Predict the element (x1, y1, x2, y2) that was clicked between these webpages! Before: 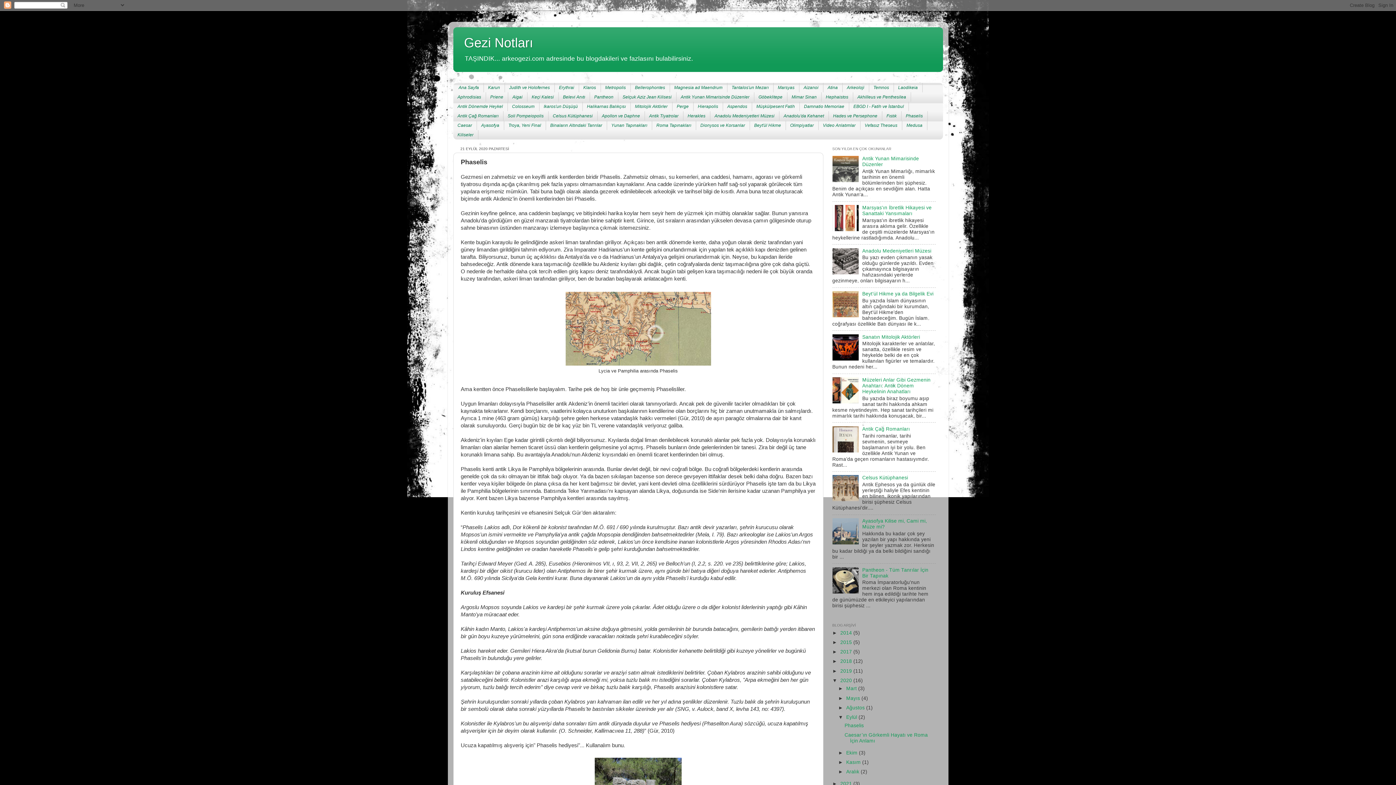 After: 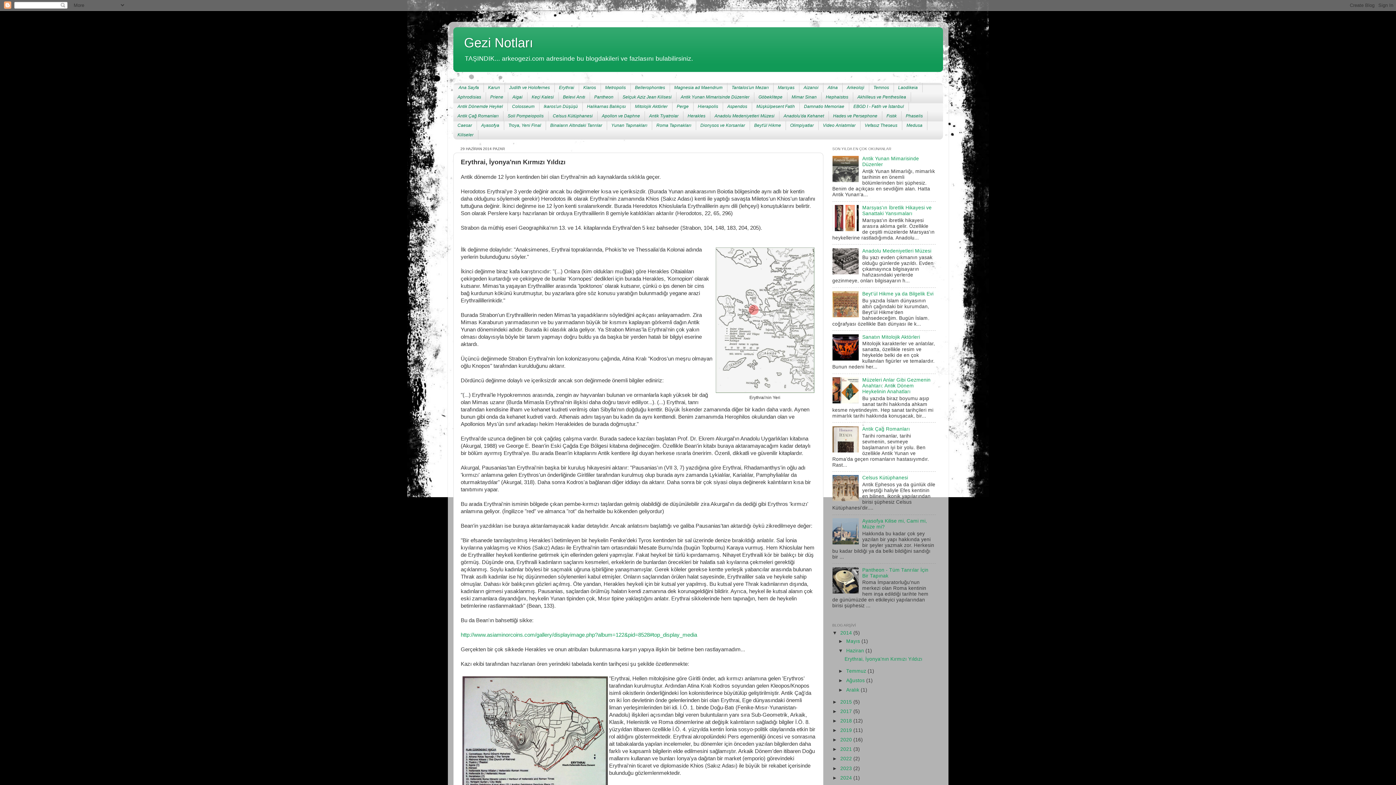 Action: label: Erythrai bbox: (554, 82, 579, 92)